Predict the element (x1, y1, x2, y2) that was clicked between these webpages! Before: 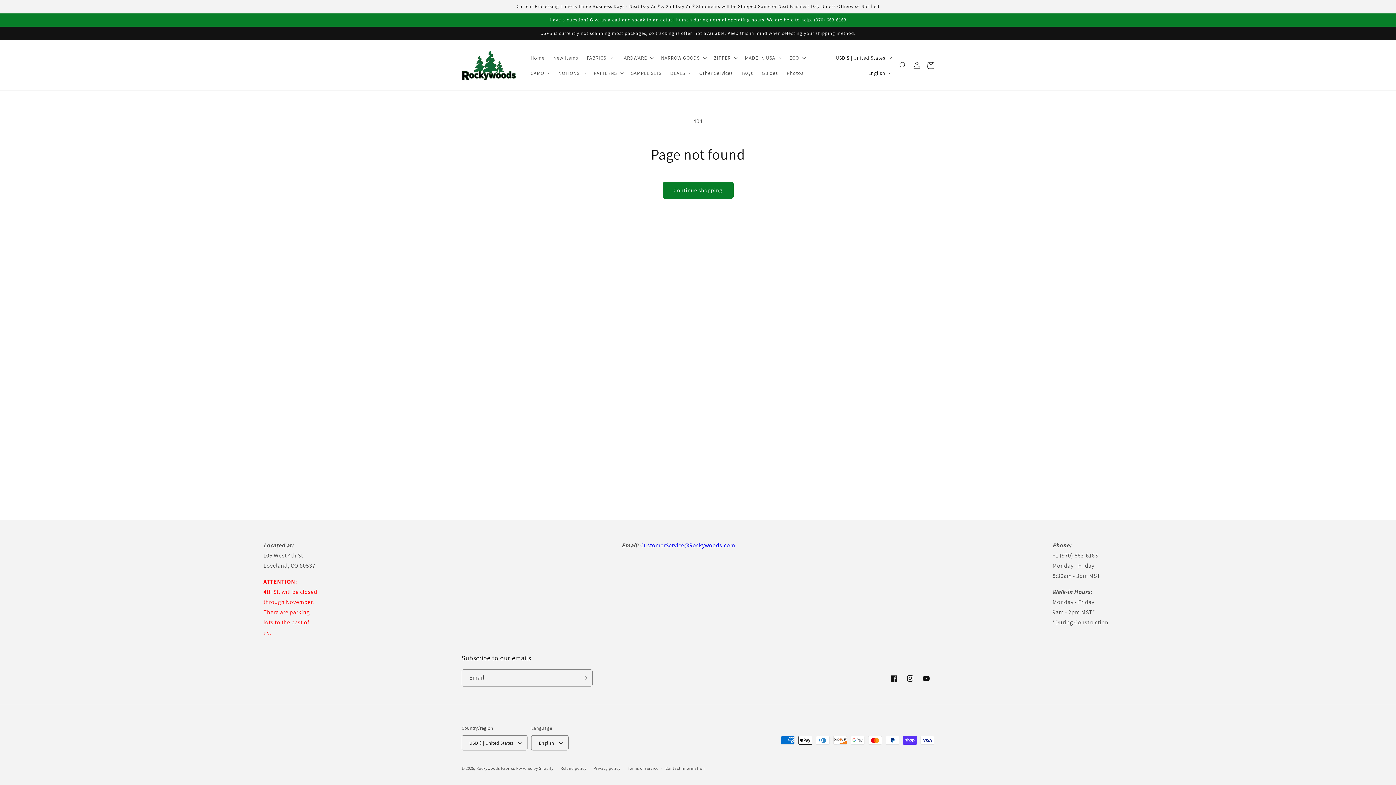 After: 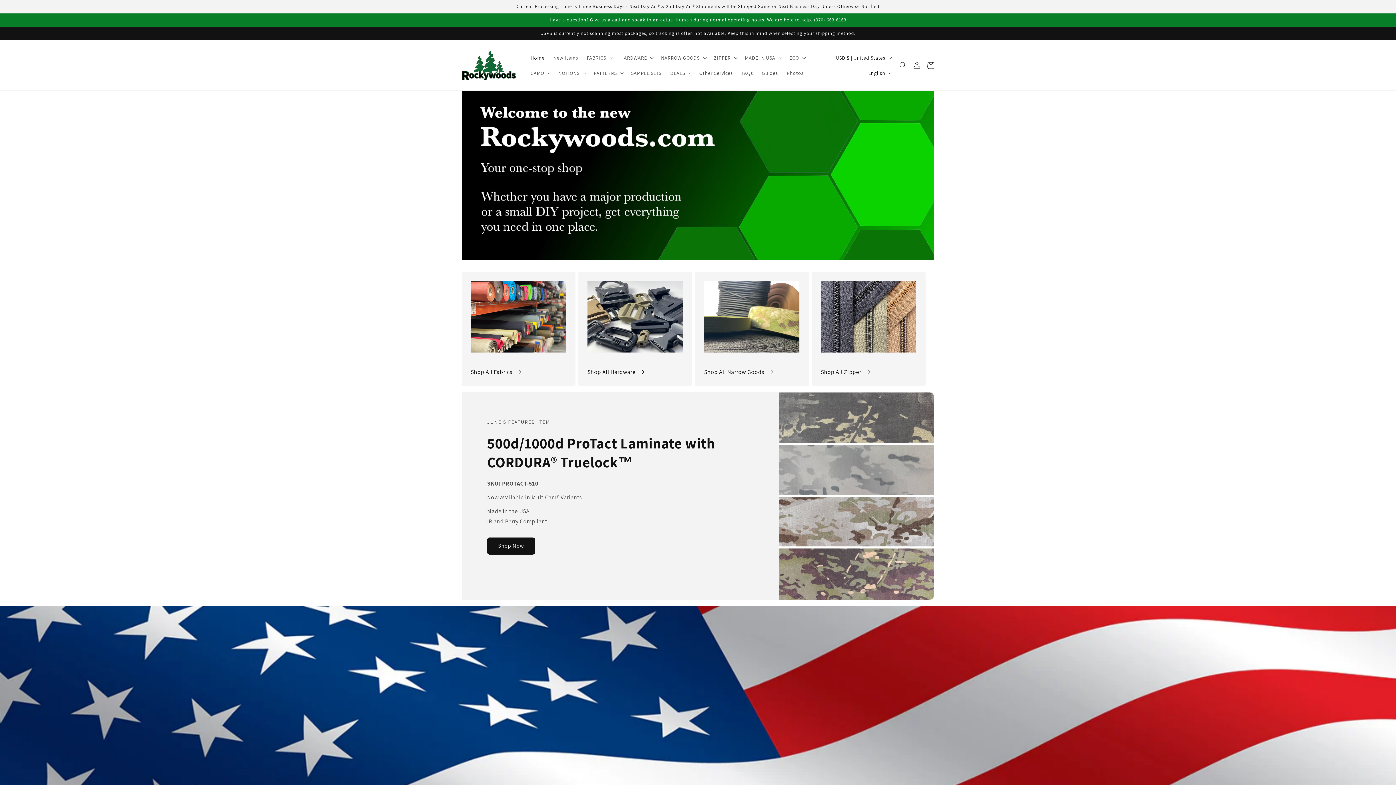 Action: bbox: (476, 766, 515, 771) label: Rockywoods Fabrics